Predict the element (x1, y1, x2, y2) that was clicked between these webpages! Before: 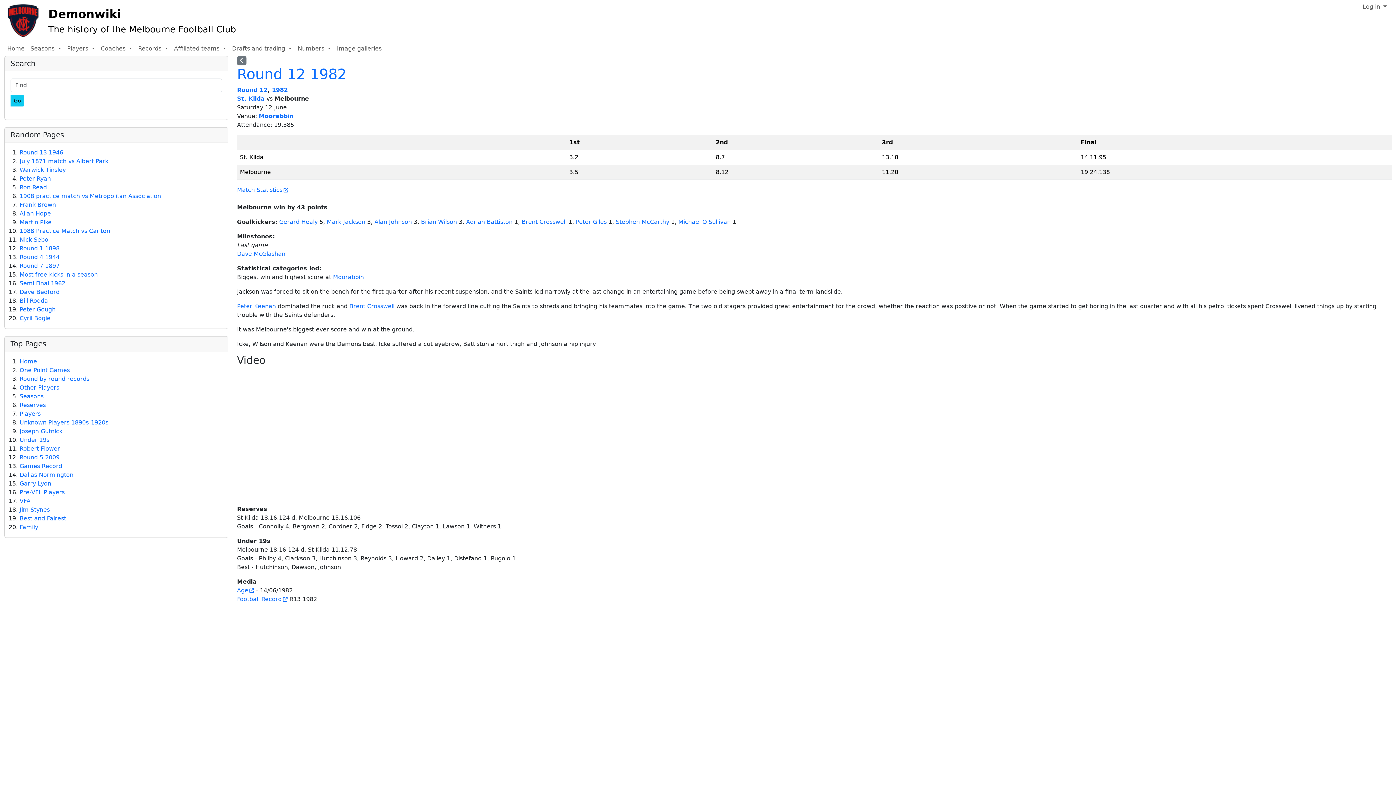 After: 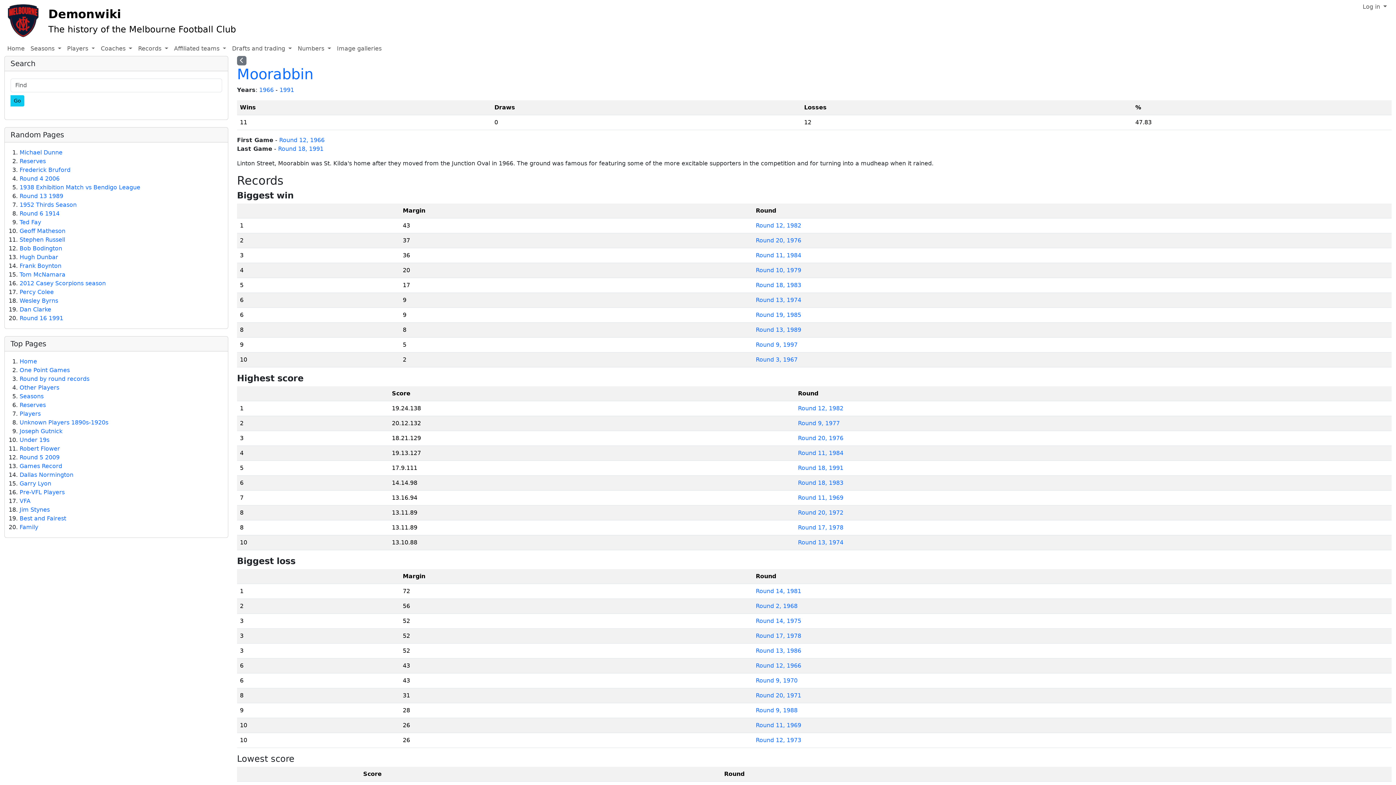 Action: label: Moorabbin bbox: (258, 112, 293, 119)